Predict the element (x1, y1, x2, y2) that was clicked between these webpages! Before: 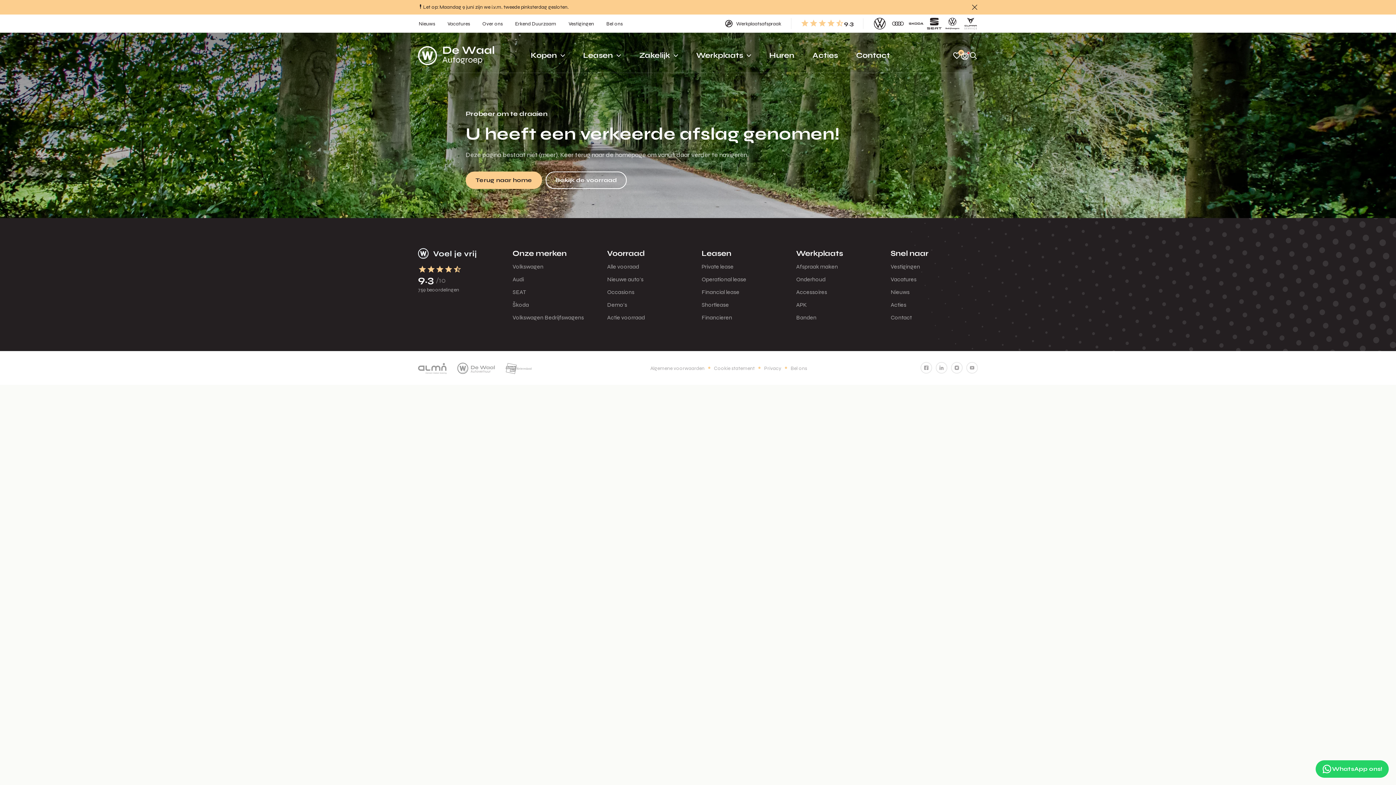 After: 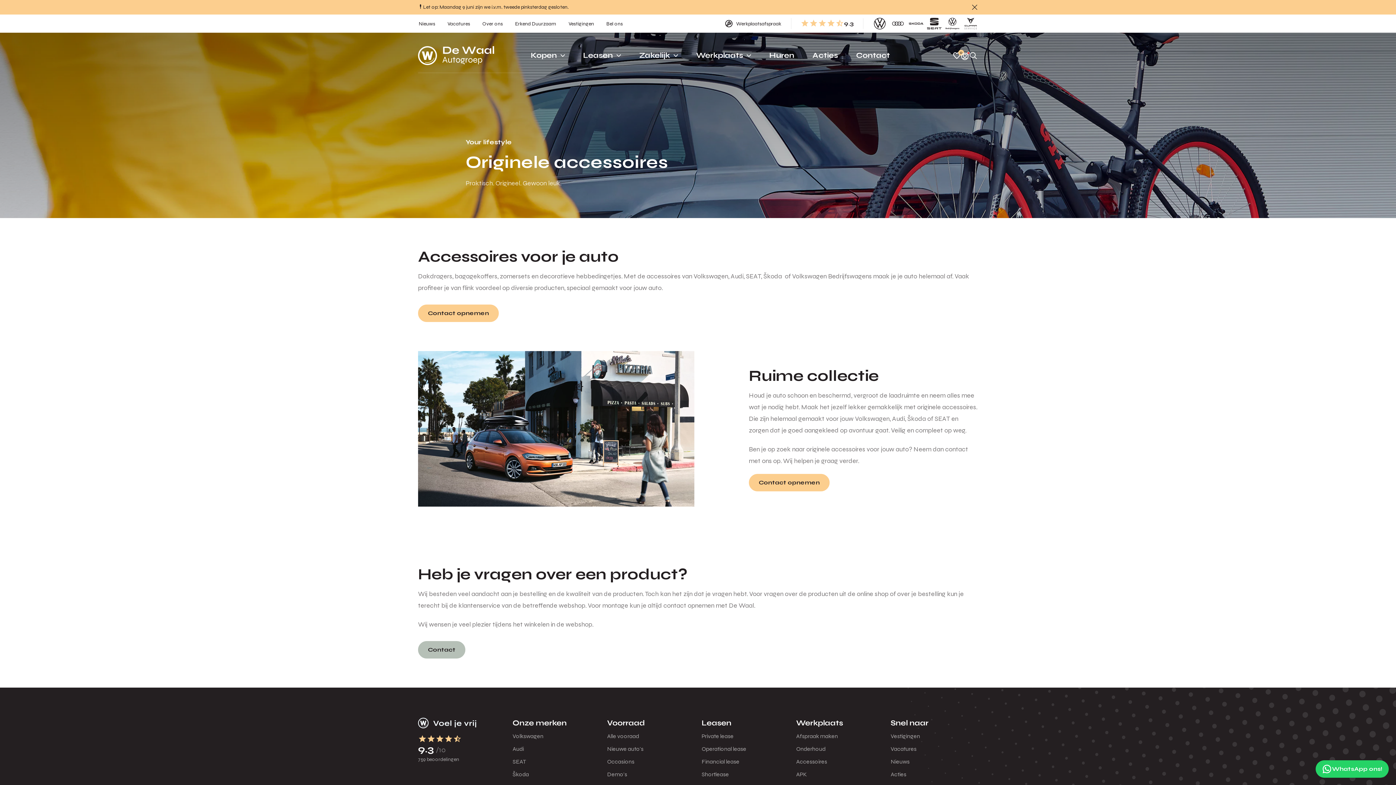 Action: bbox: (796, 287, 883, 296) label: Accessoires